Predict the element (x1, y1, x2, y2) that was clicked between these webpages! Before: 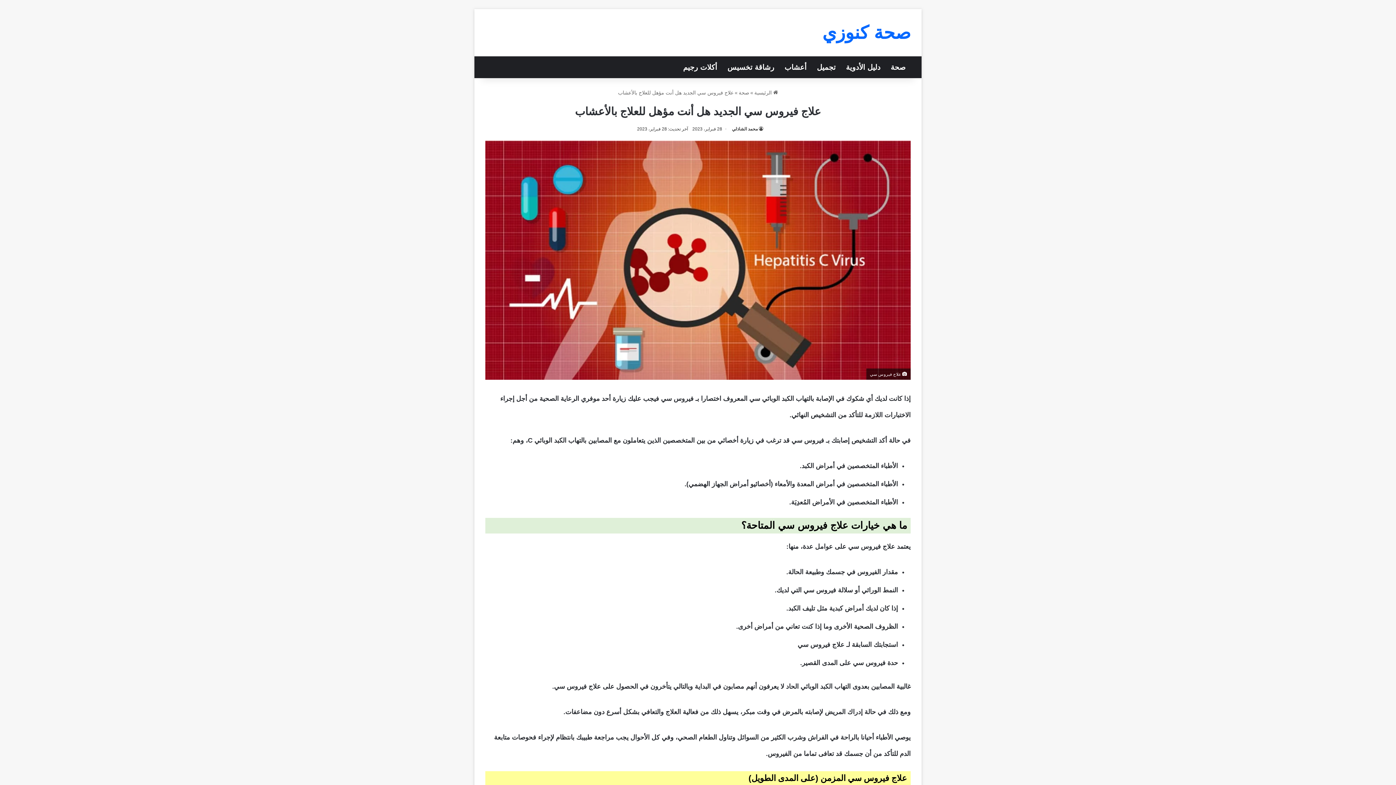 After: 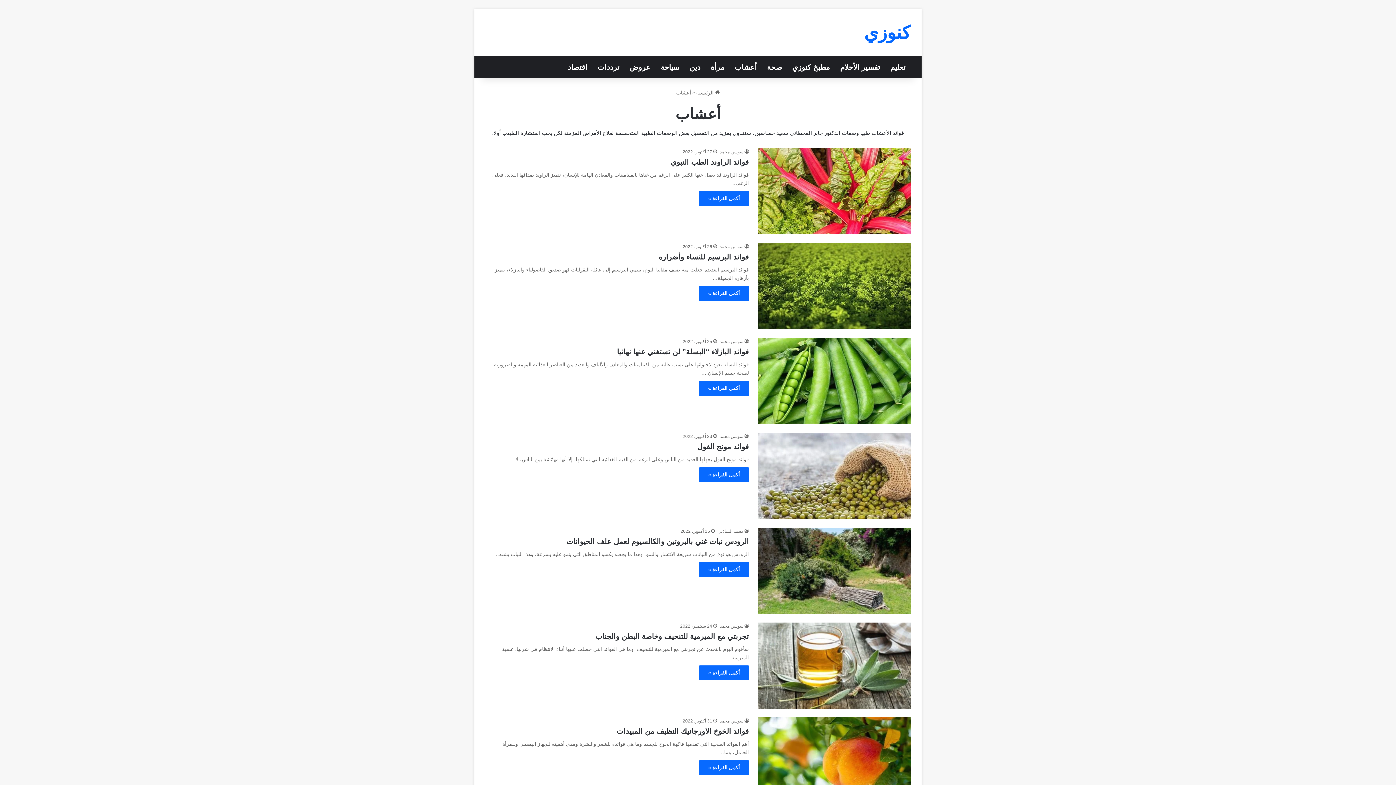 Action: bbox: (779, 56, 812, 78) label: أعشاب